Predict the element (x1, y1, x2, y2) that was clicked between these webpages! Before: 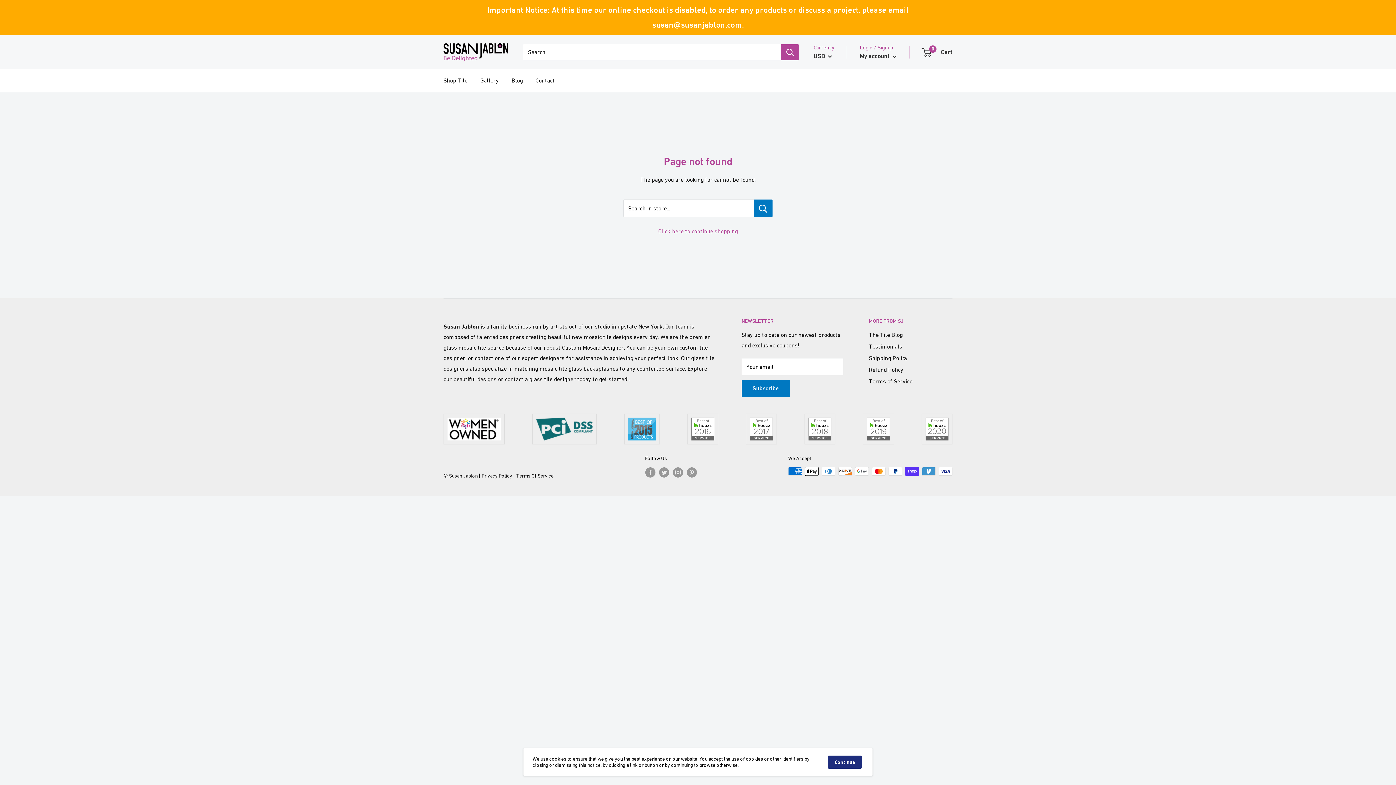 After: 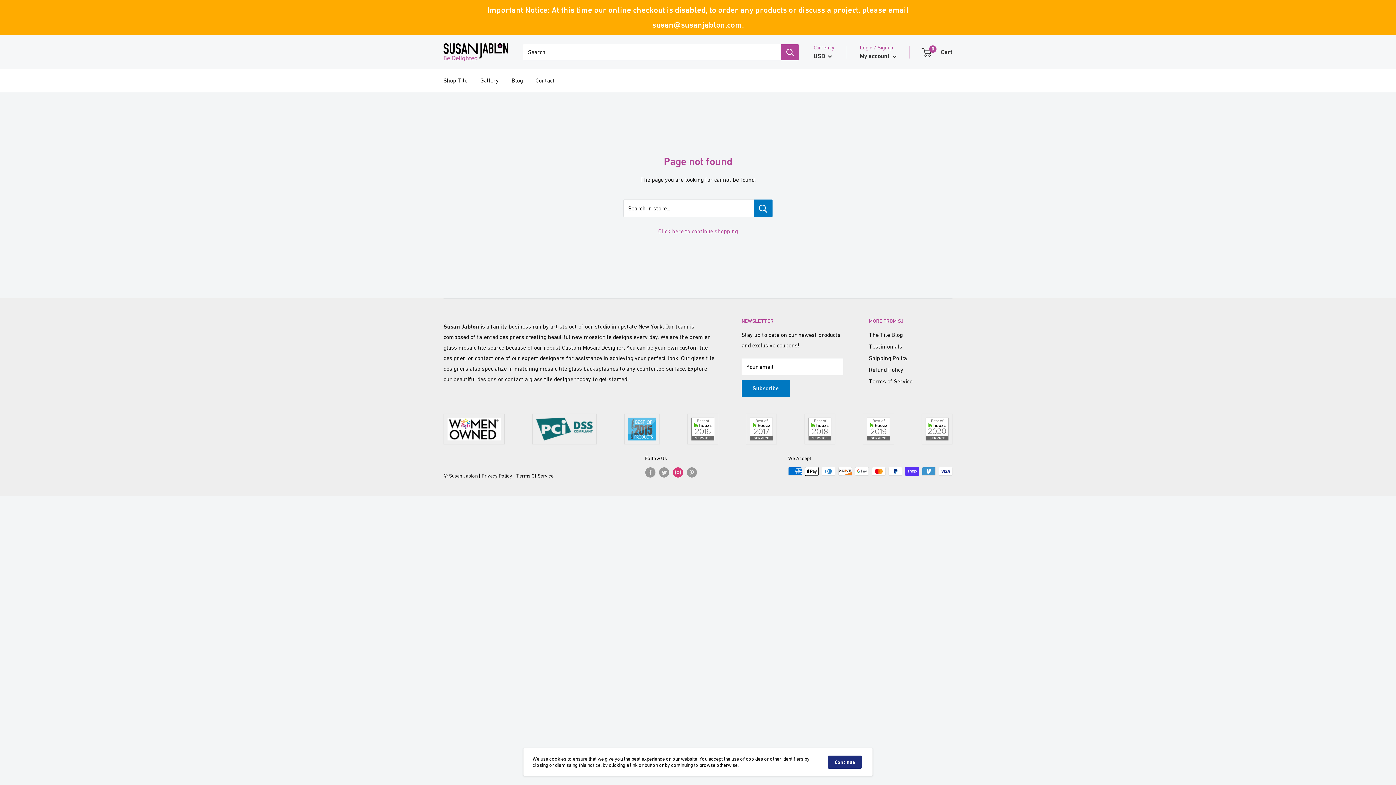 Action: bbox: (672, 467, 683, 477) label: Follow us on Instagram